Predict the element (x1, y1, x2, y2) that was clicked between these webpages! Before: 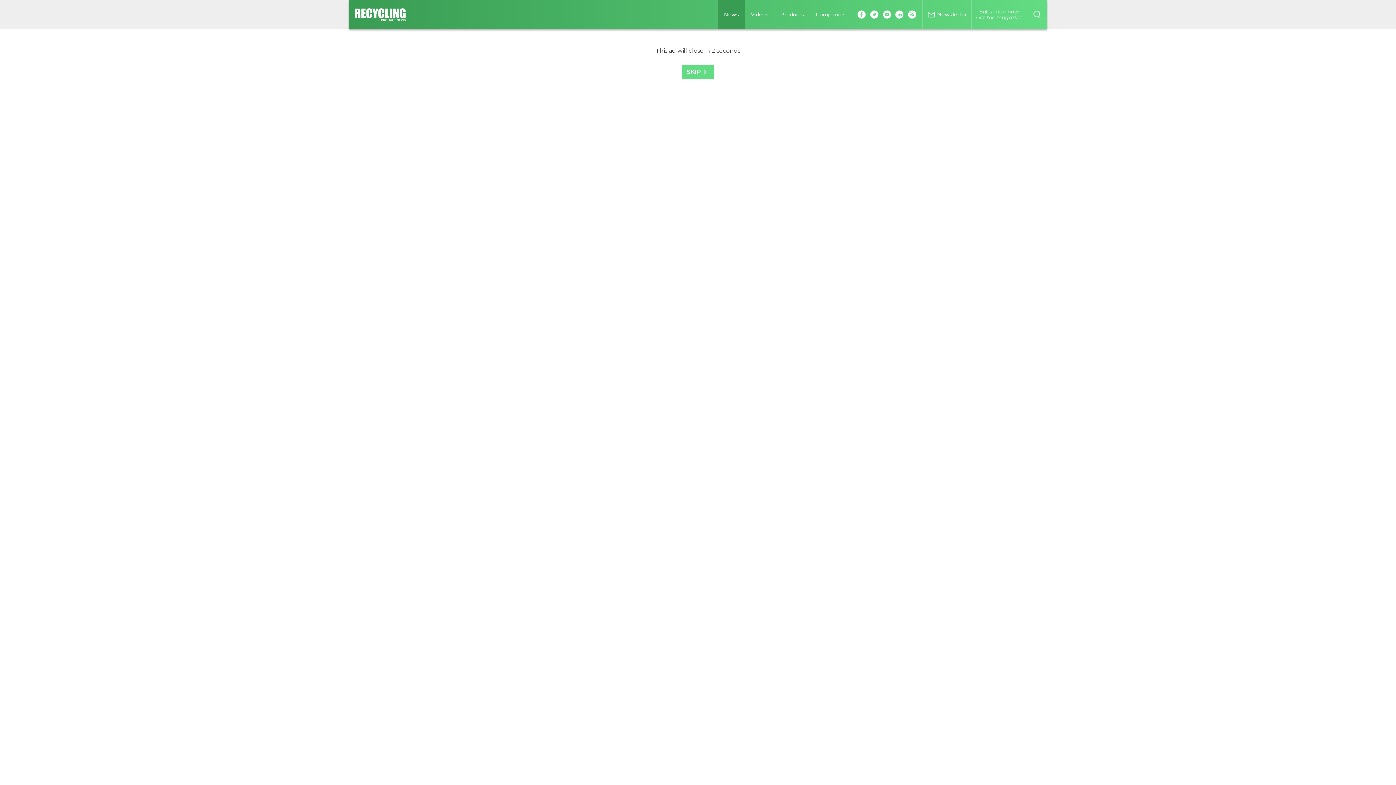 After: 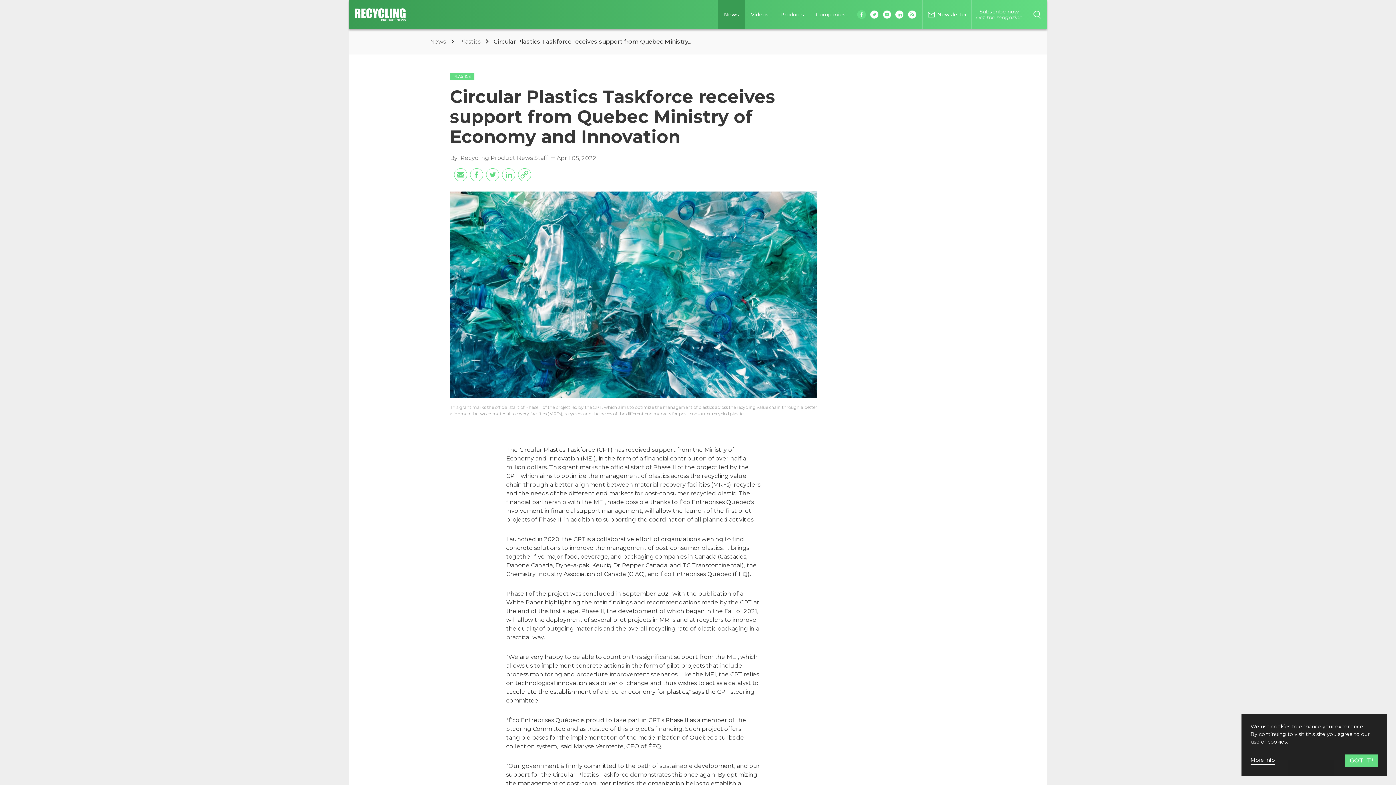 Action: bbox: (857, 10, 866, 18)